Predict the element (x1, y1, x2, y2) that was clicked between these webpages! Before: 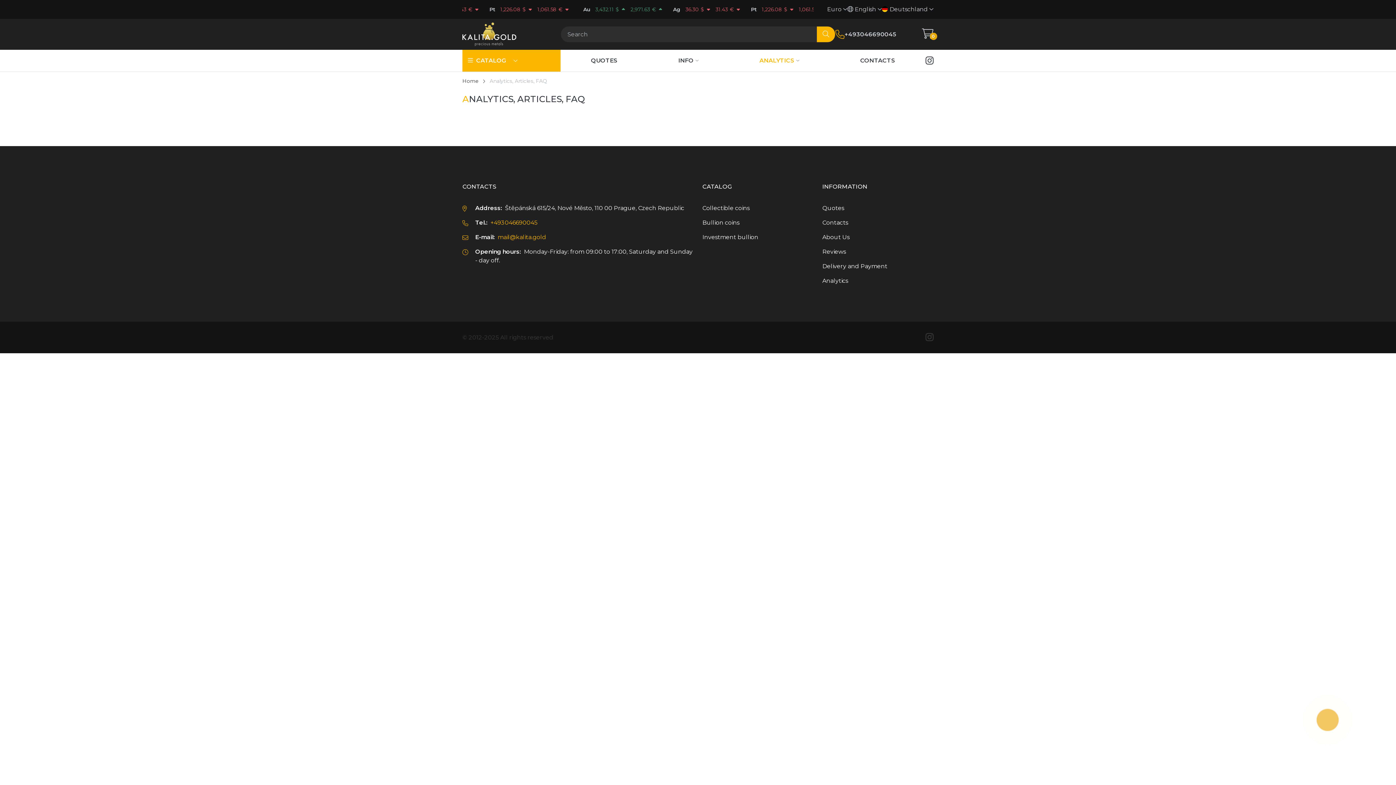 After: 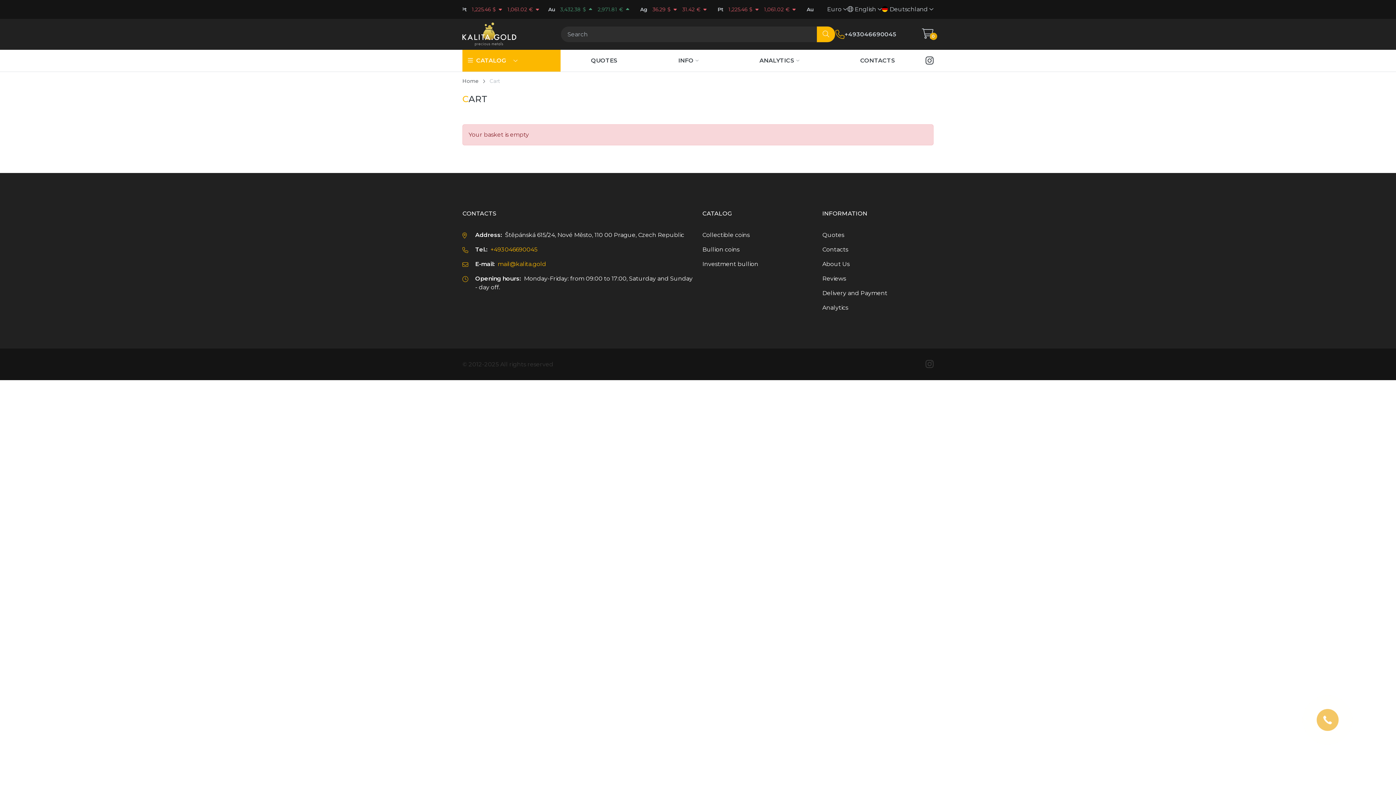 Action: bbox: (922, 28, 933, 40) label: 0